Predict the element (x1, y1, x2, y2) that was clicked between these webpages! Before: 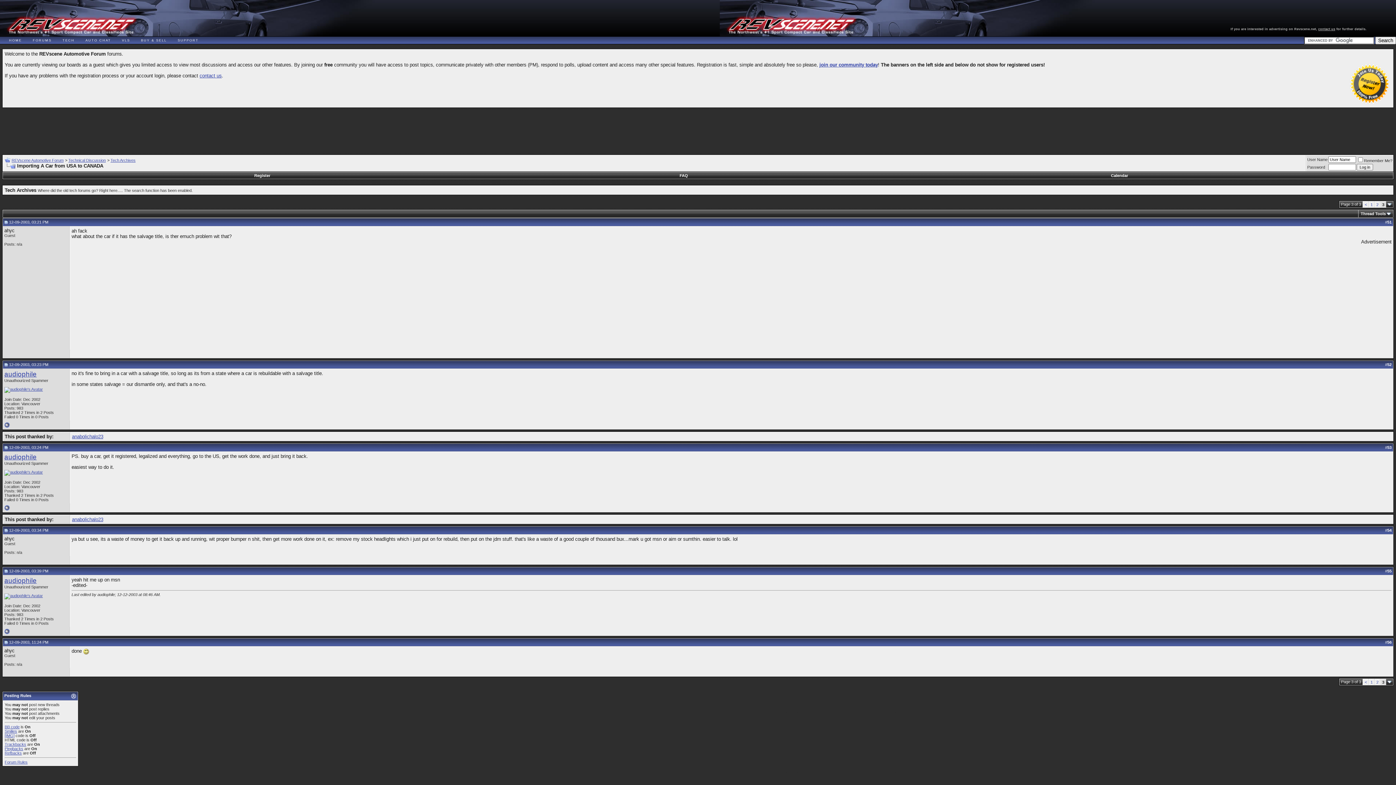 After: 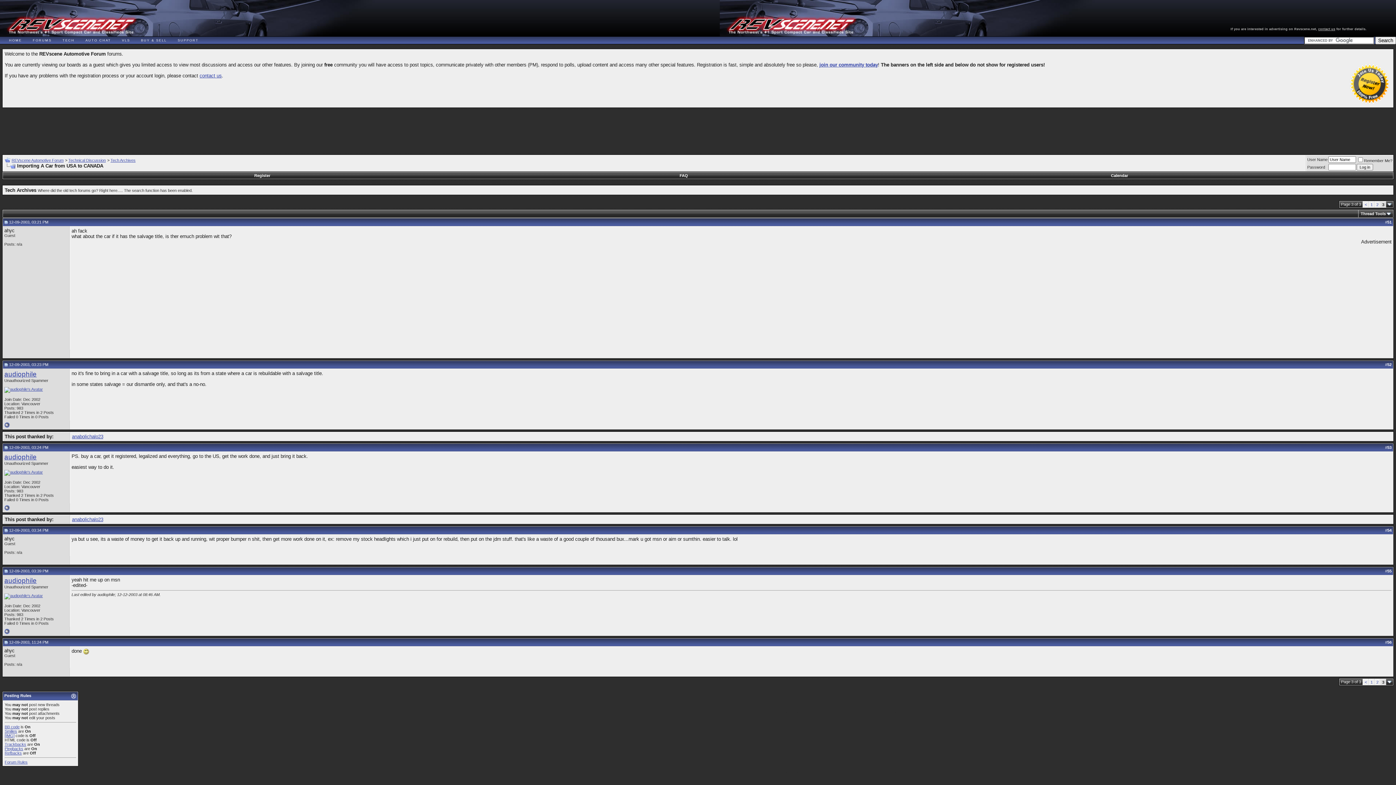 Action: bbox: (4, 362, 8, 367)